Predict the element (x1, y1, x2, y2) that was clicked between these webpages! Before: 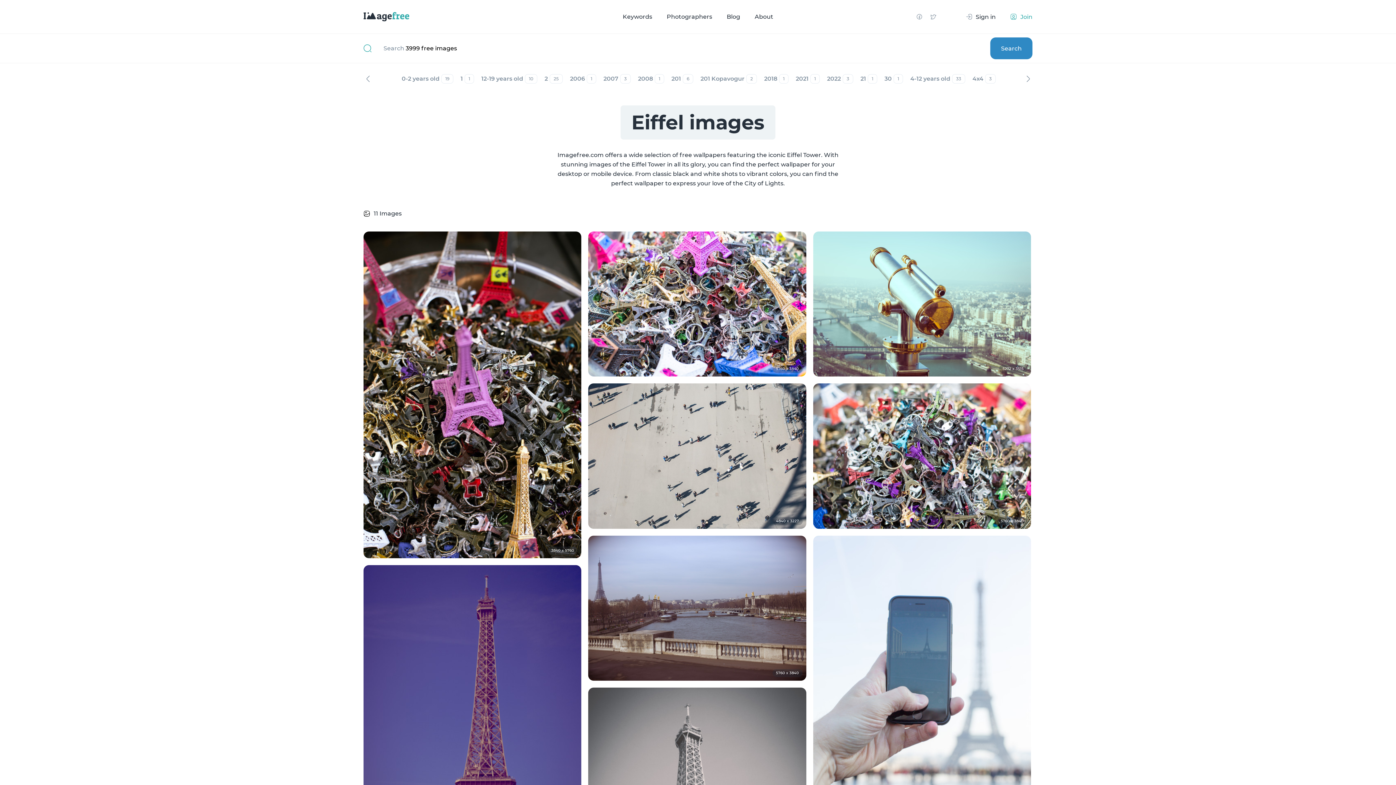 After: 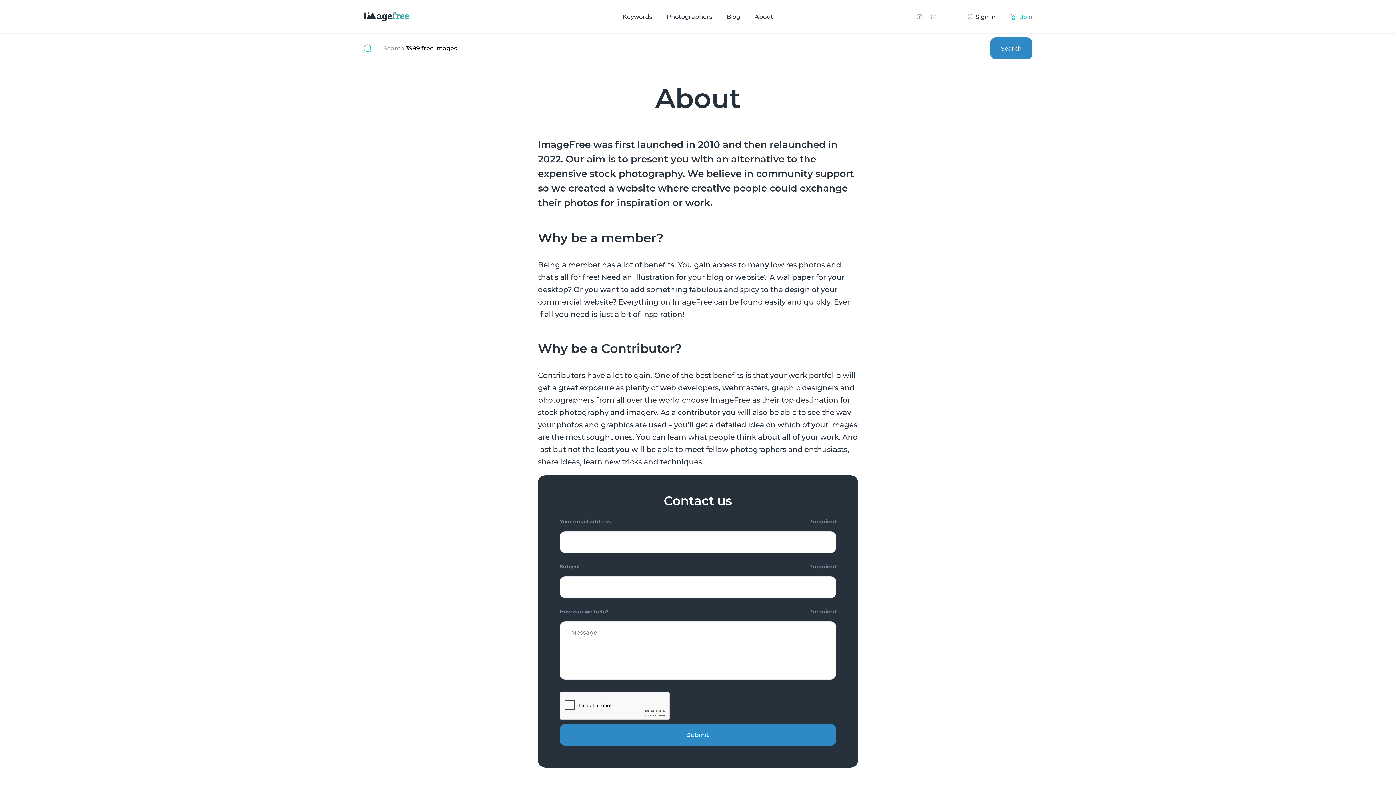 Action: bbox: (754, 13, 773, 20) label: About